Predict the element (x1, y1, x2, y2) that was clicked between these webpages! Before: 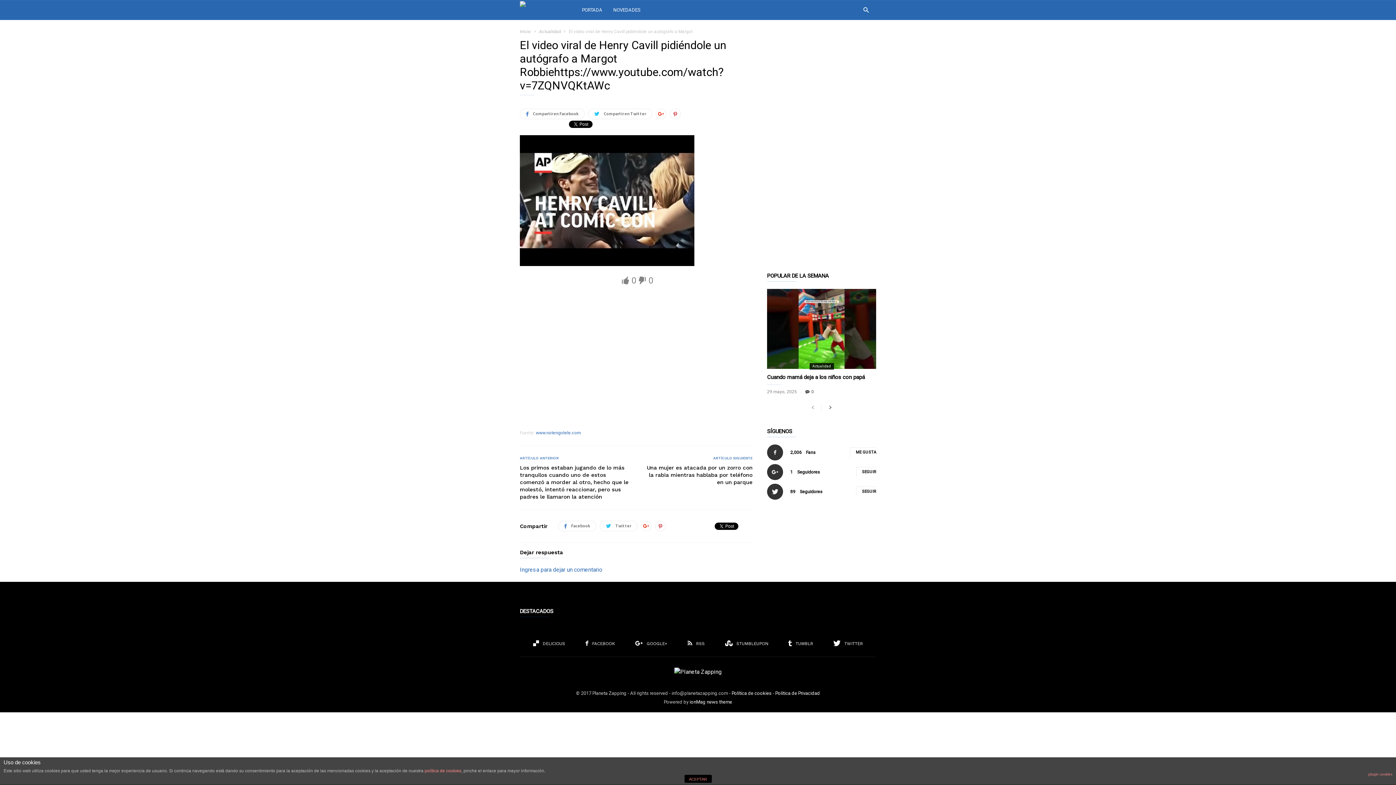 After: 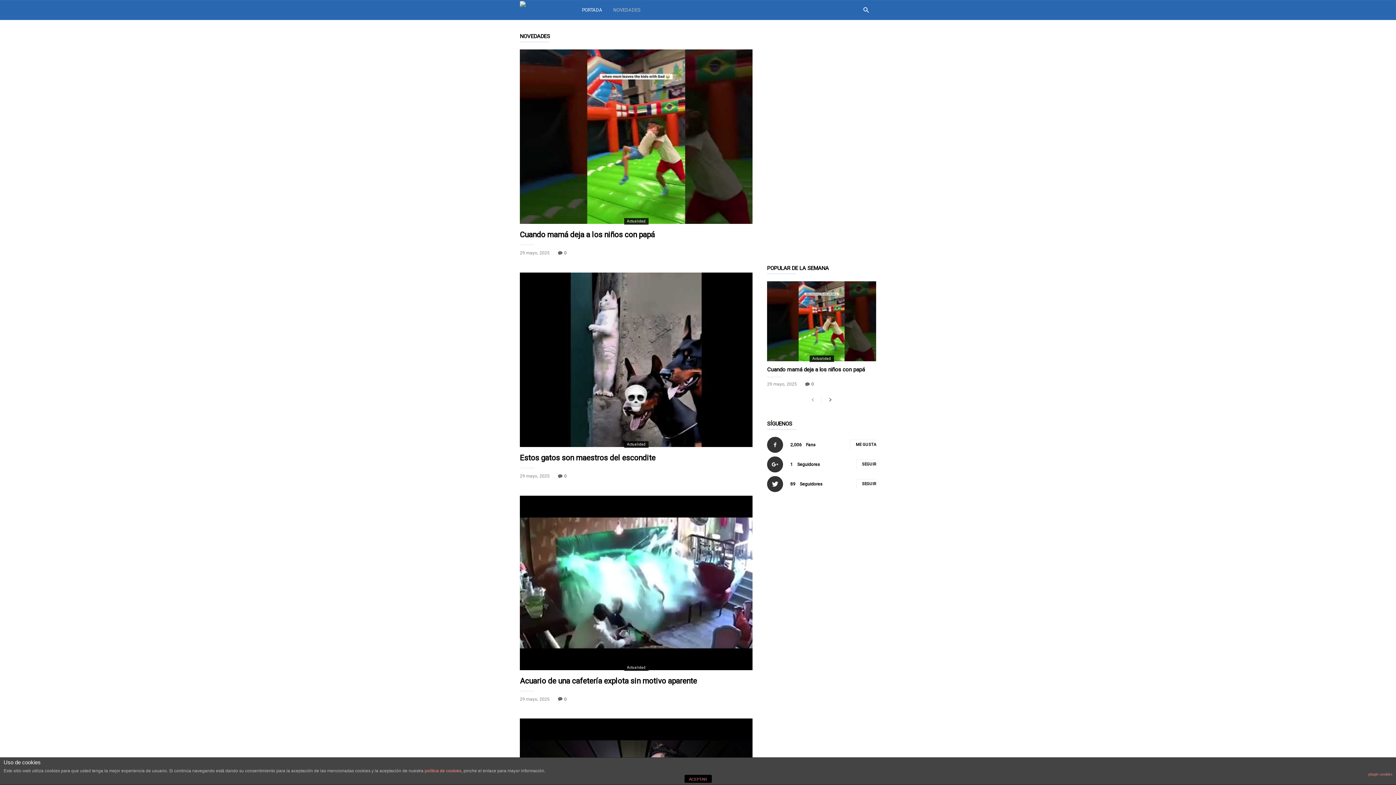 Action: label: NOVEDADES bbox: (613, 0, 640, 20)